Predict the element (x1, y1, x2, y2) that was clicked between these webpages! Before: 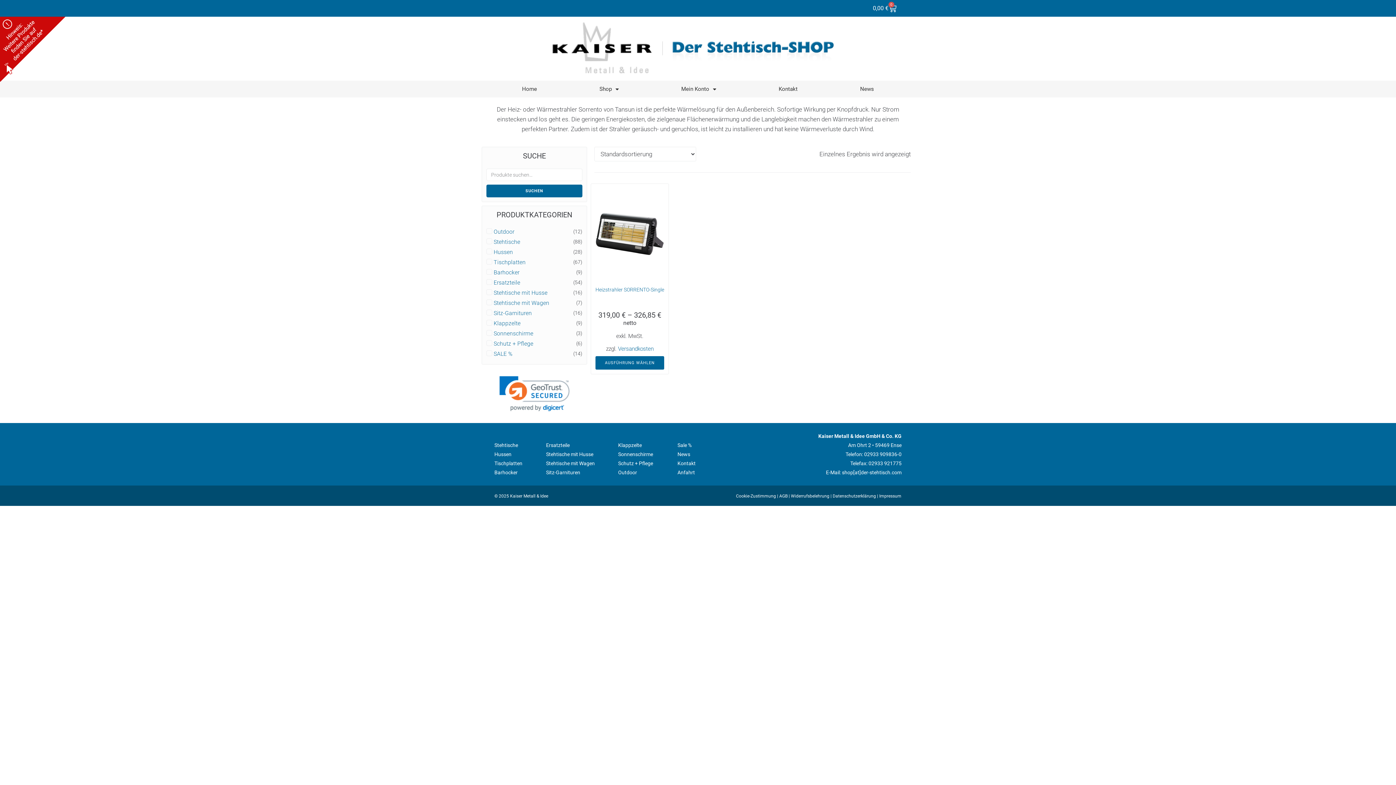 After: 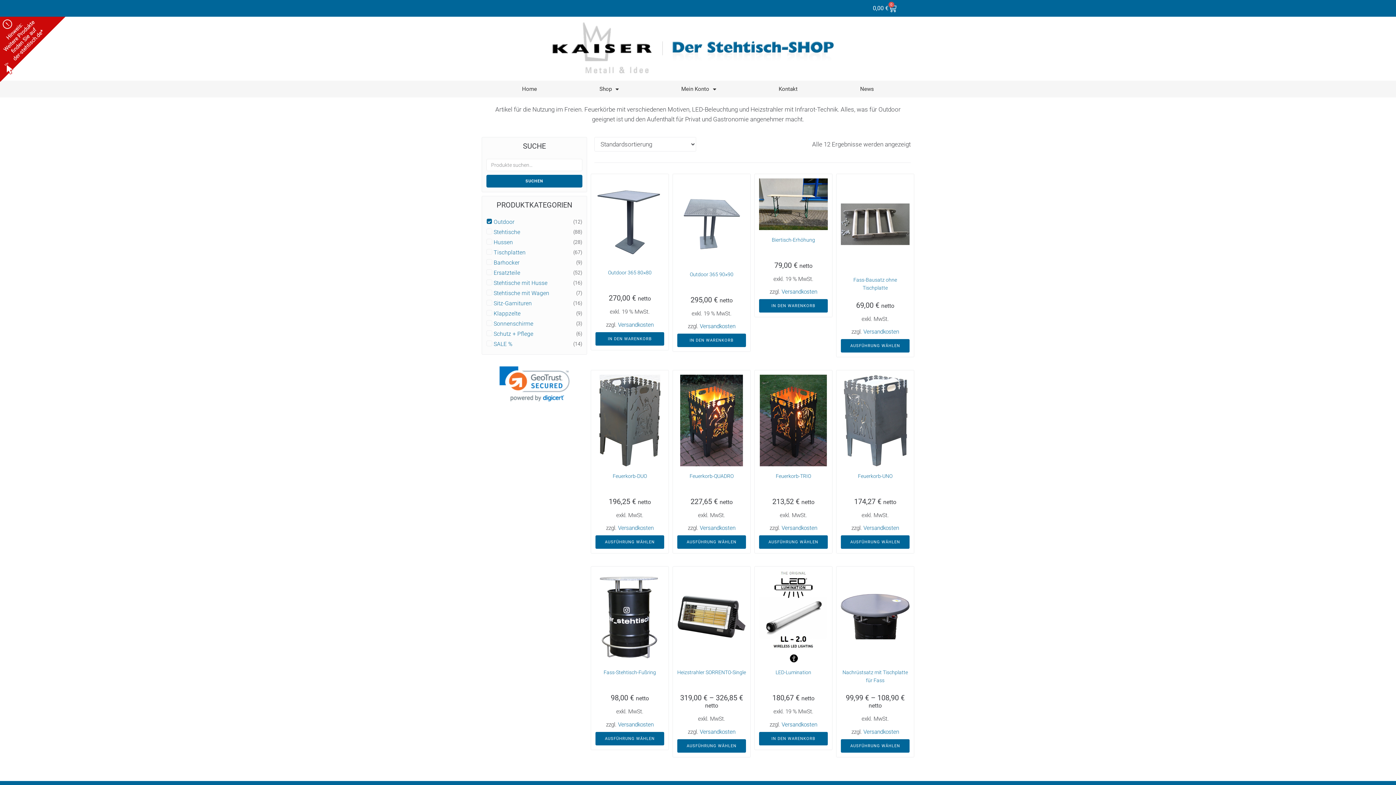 Action: label: Outdoor bbox: (493, 228, 514, 235)